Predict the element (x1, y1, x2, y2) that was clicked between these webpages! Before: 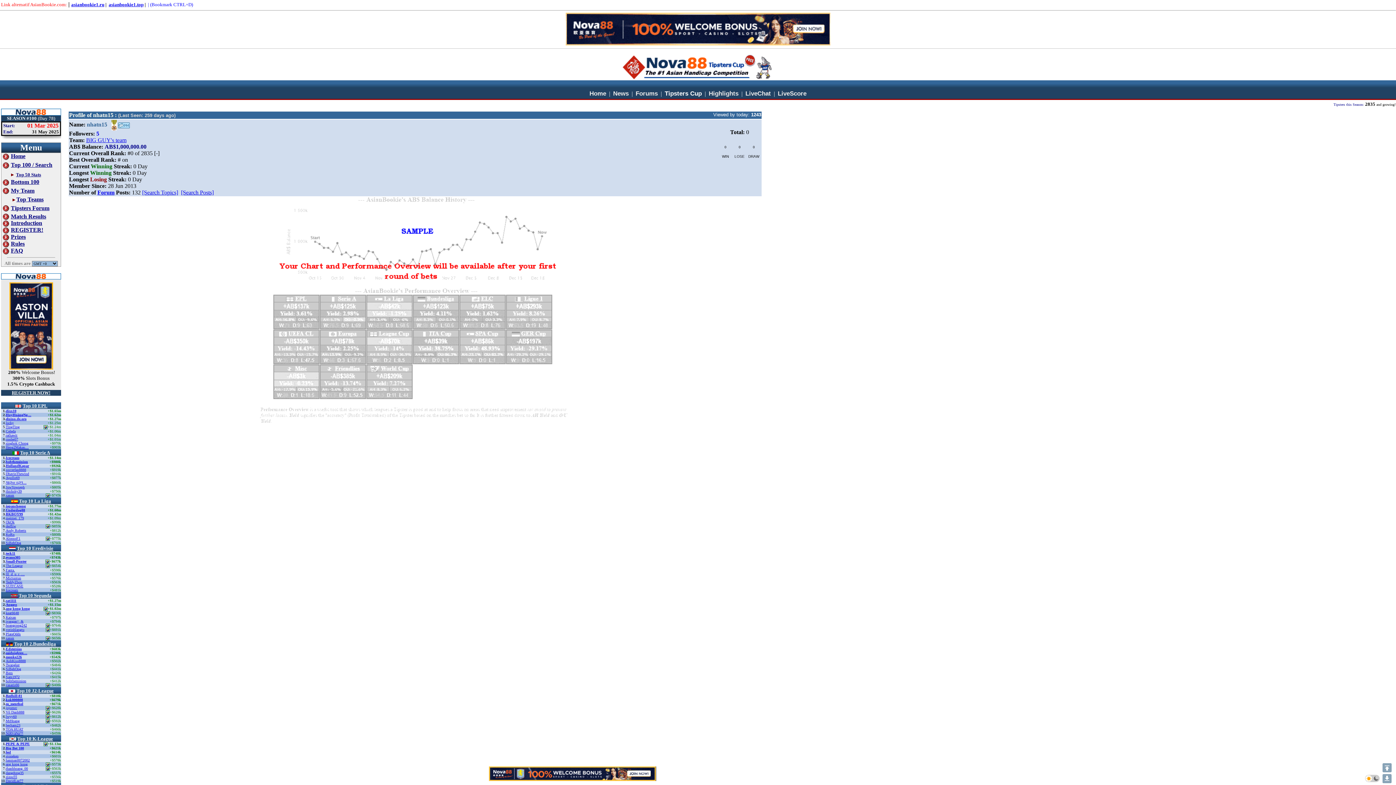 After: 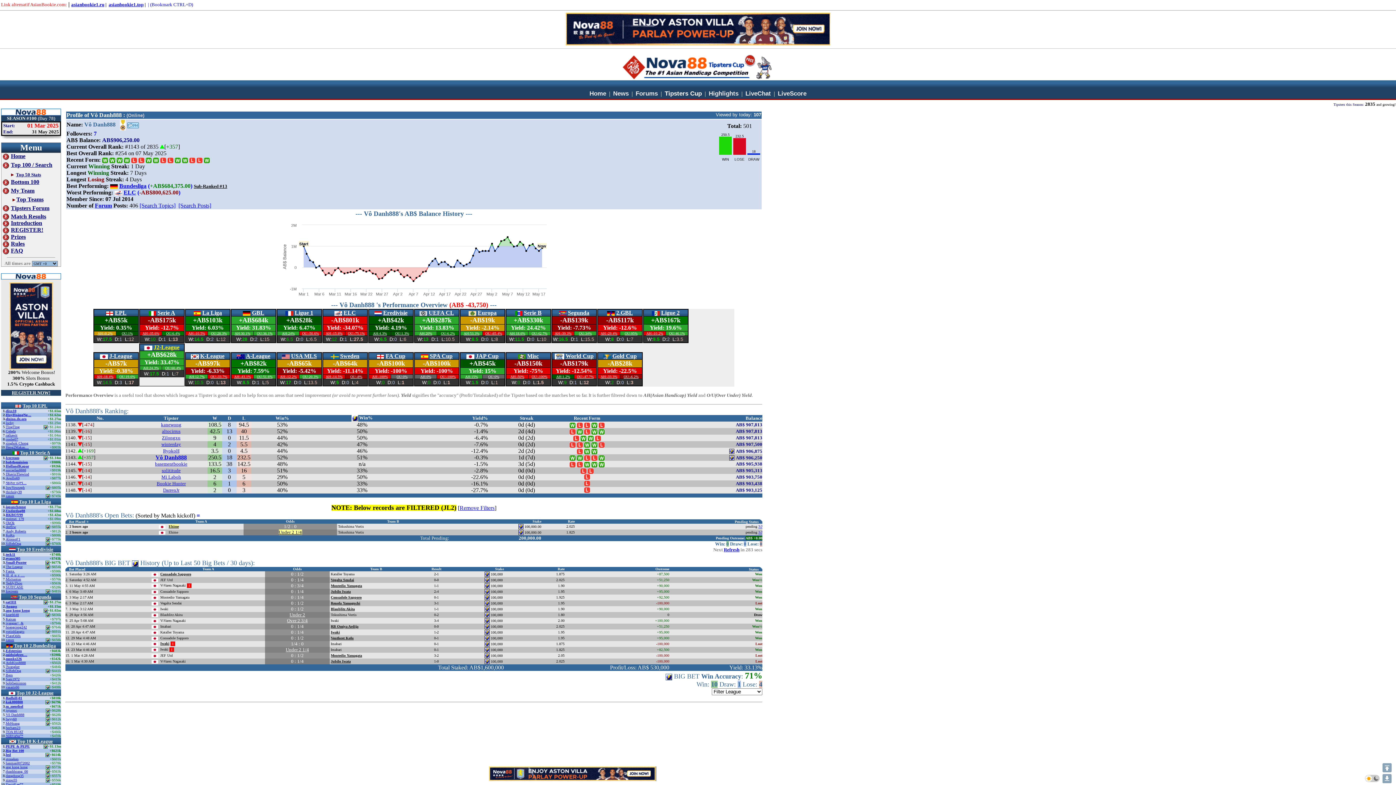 Action: bbox: (5, 710, 24, 714) label: Vô Danh888